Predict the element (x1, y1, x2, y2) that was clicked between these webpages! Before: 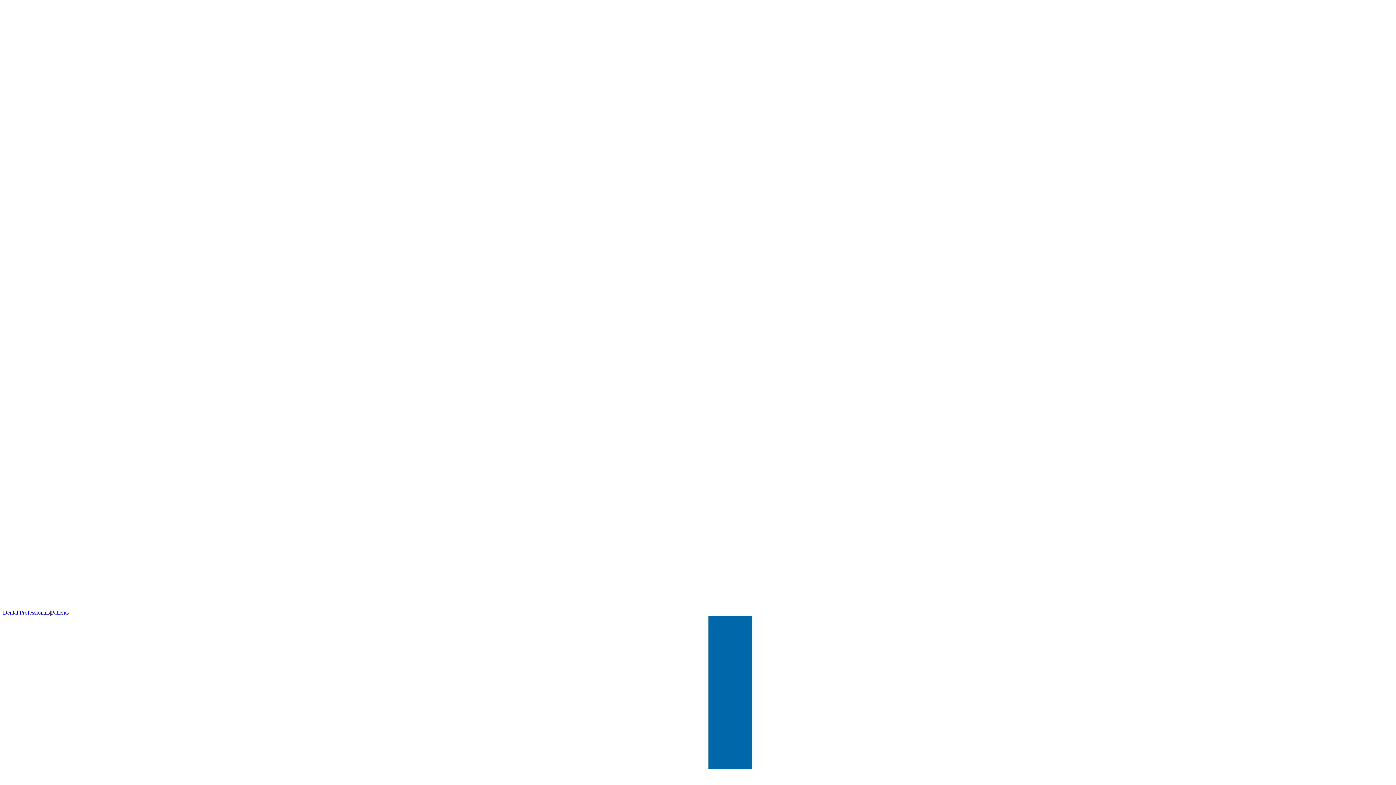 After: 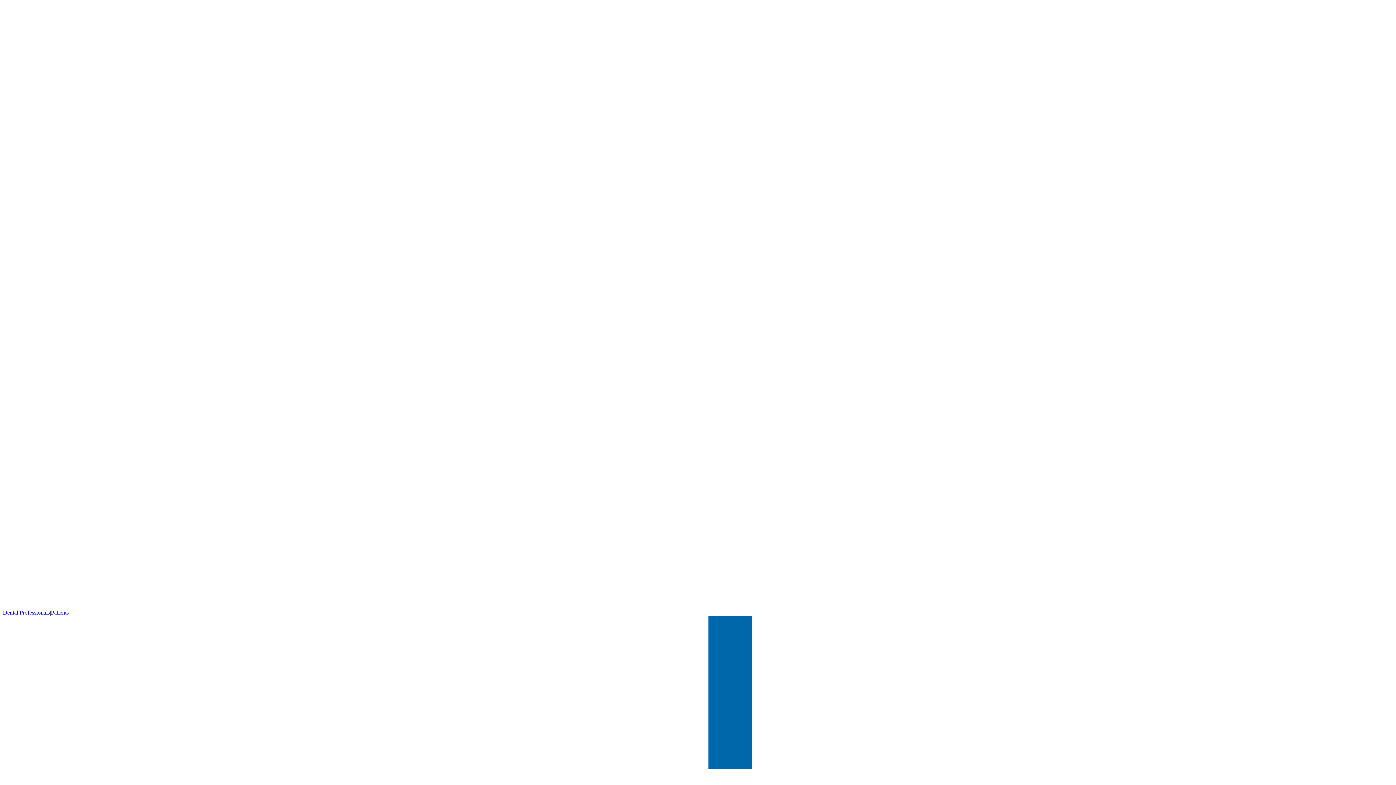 Action: label: Dental Professionals bbox: (2, 609, 49, 616)